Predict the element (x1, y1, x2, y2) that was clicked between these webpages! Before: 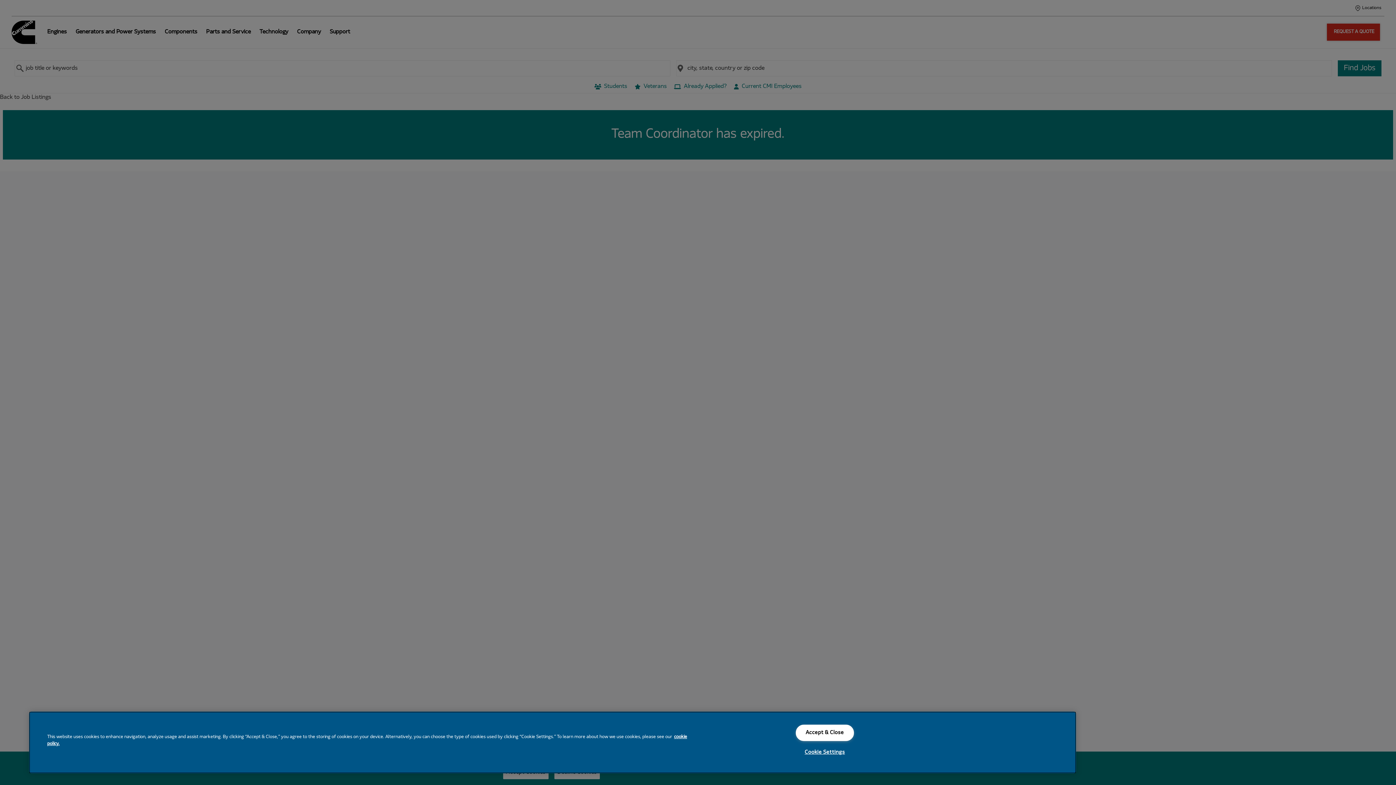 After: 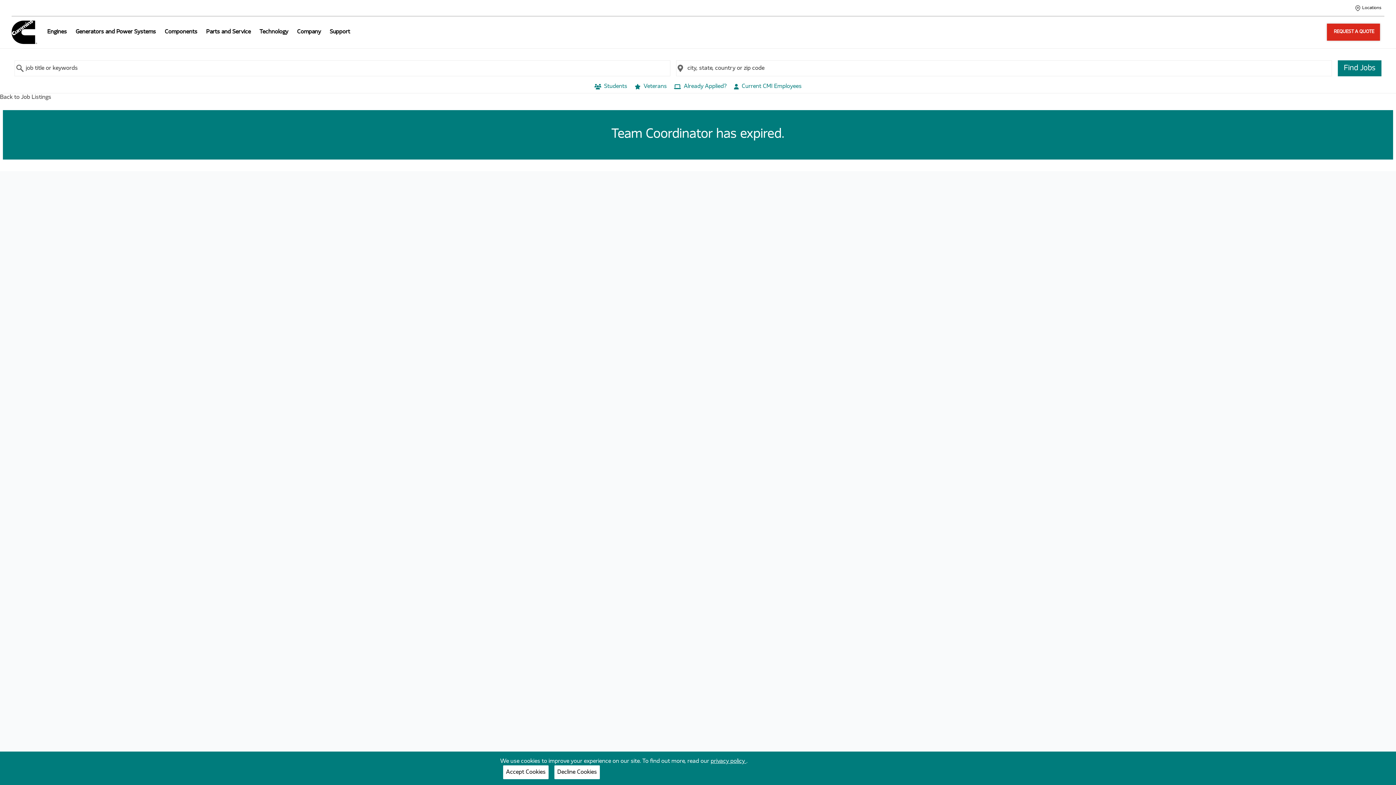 Action: label: Accept & Close bbox: (795, 725, 854, 741)